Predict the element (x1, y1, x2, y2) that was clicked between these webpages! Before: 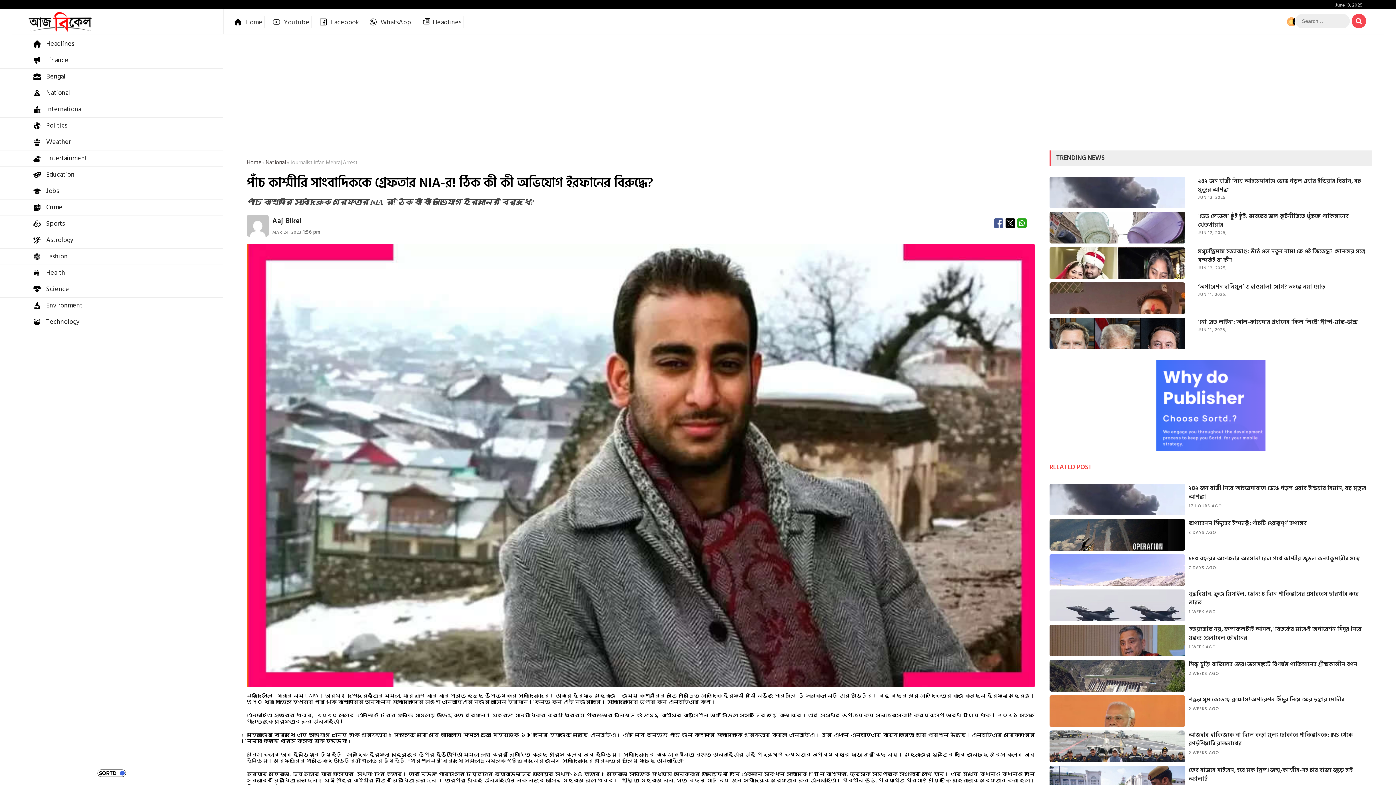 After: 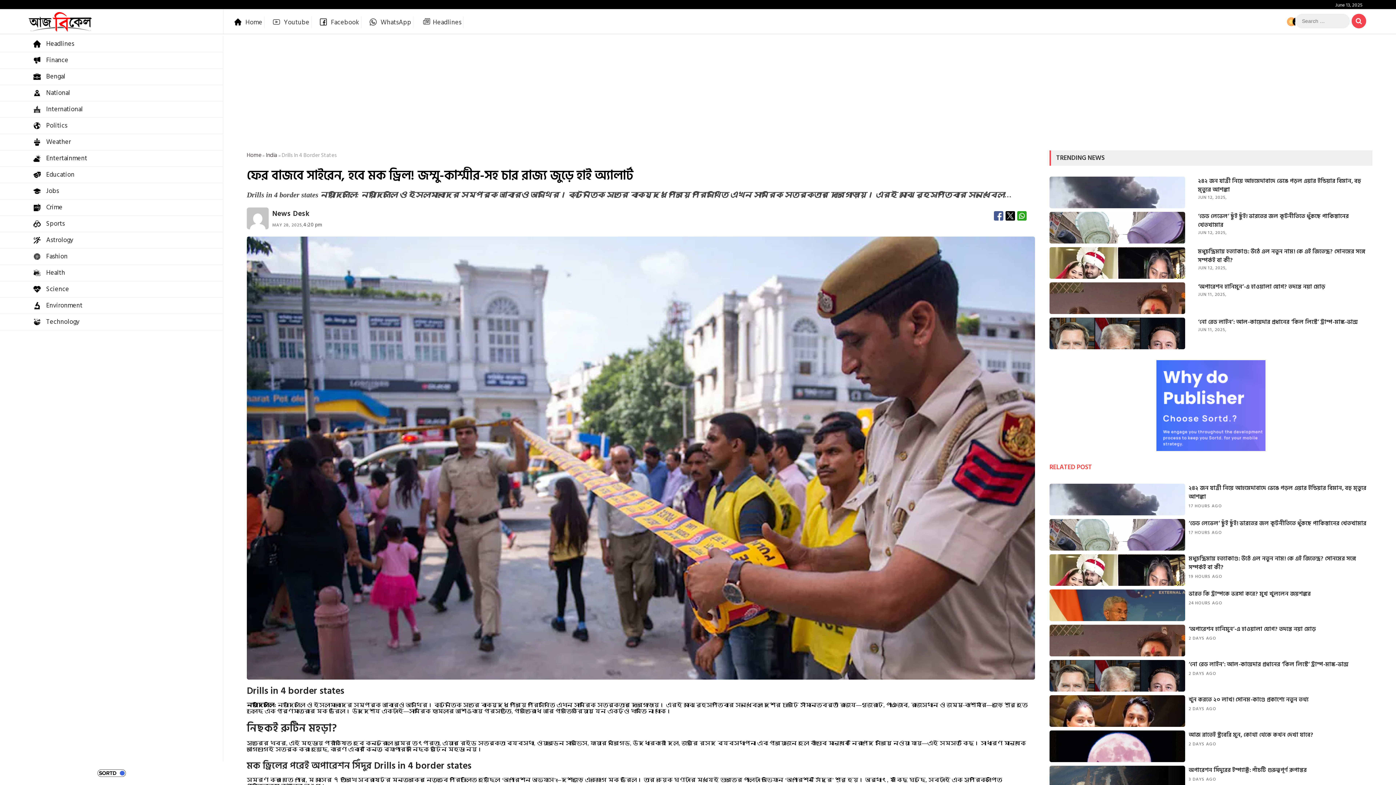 Action: bbox: (1189, 766, 1372, 783) label: ফের বাজবে সাইরেন, হবে মক ড্রিল! জম্মু-কাশ্মীর-সহ চার রাজ্য জুড়ে হাই অ্যালার্ট